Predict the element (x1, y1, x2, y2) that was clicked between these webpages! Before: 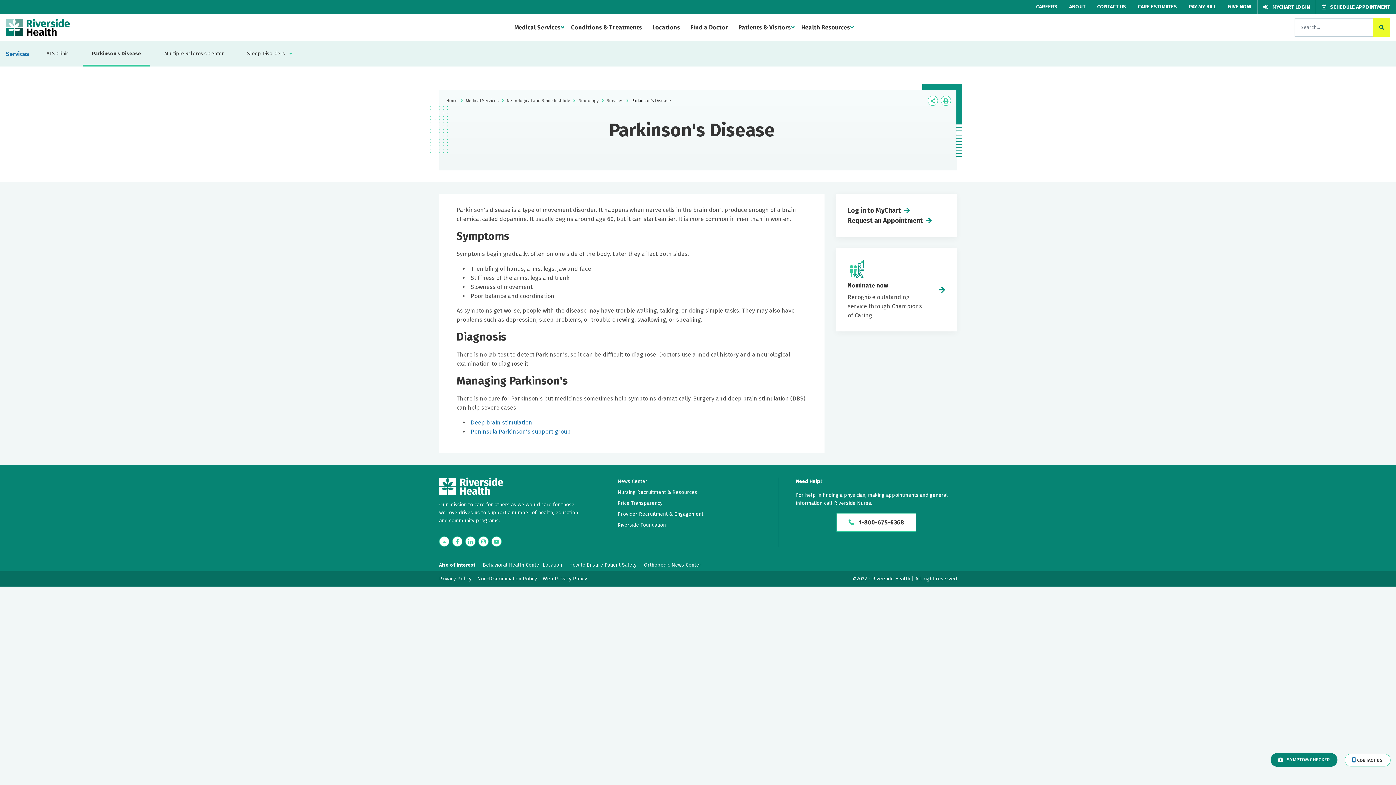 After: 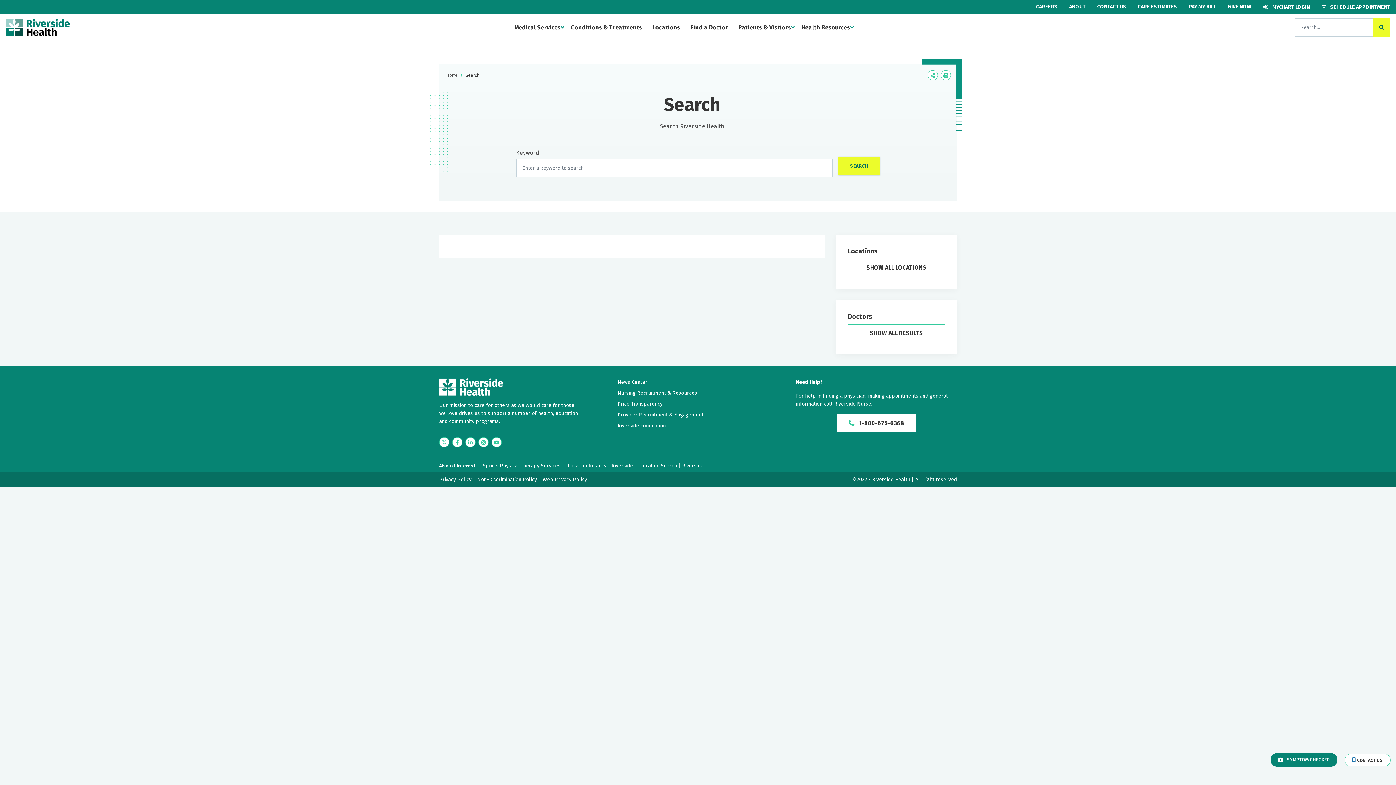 Action: label: click to search the site bbox: (1373, 18, 1390, 36)